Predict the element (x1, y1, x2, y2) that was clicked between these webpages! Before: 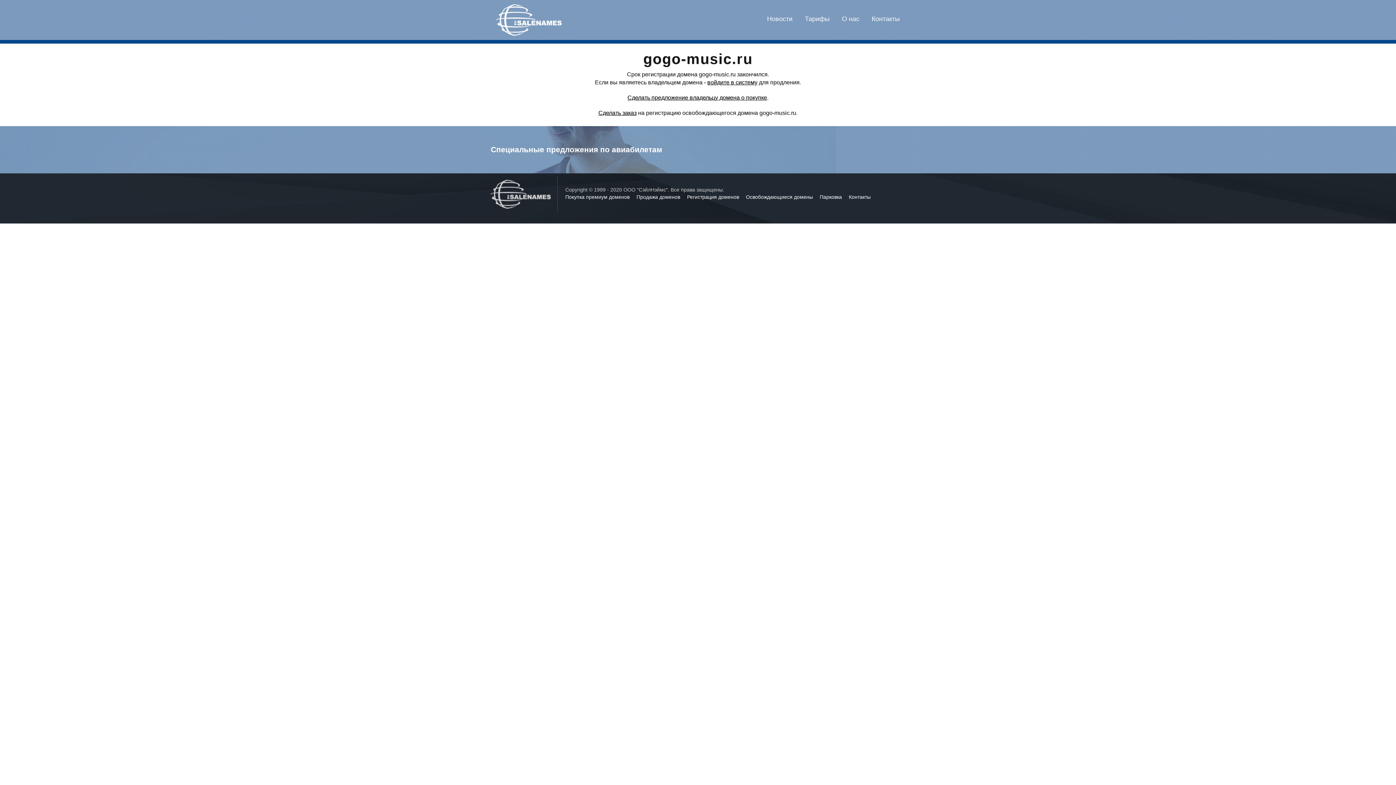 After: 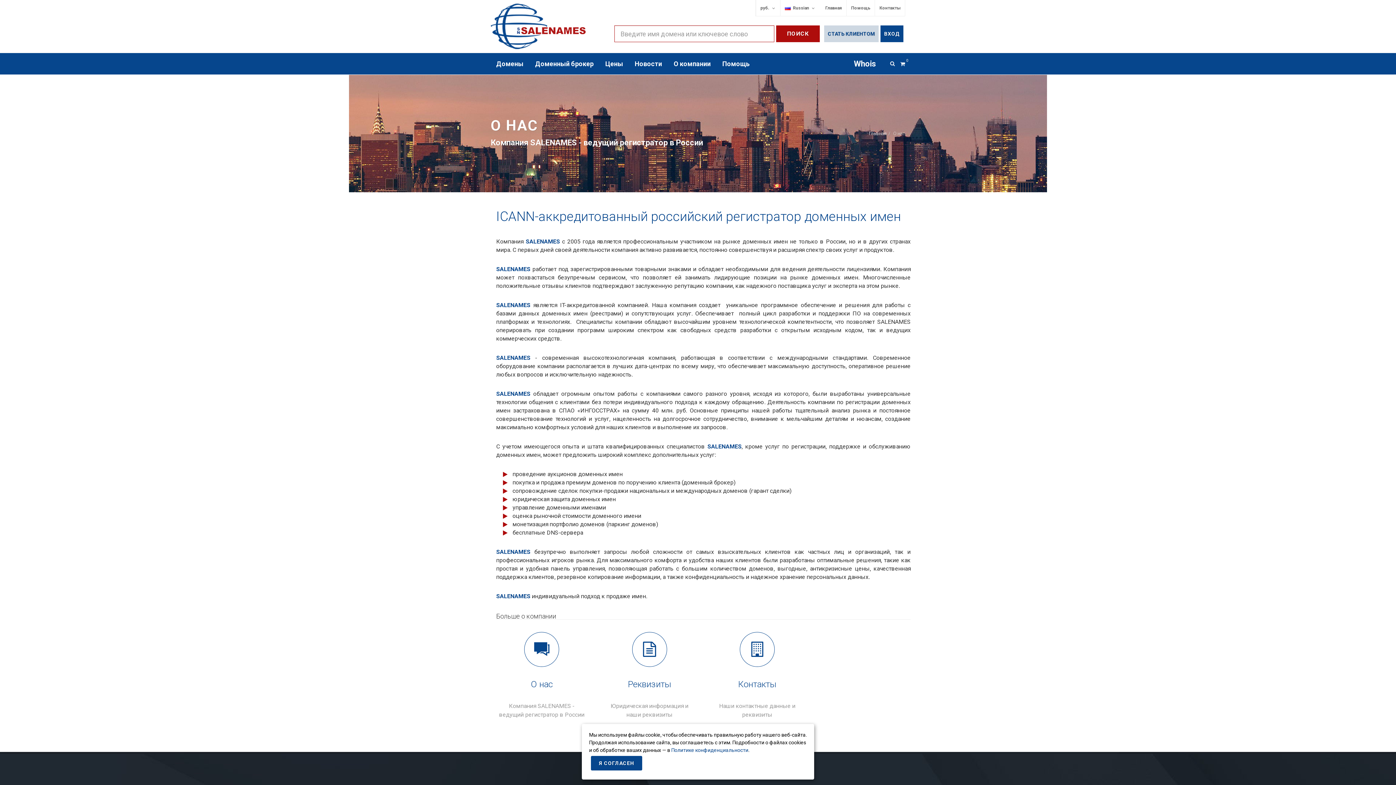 Action: bbox: (842, 15, 859, 22) label: О нас